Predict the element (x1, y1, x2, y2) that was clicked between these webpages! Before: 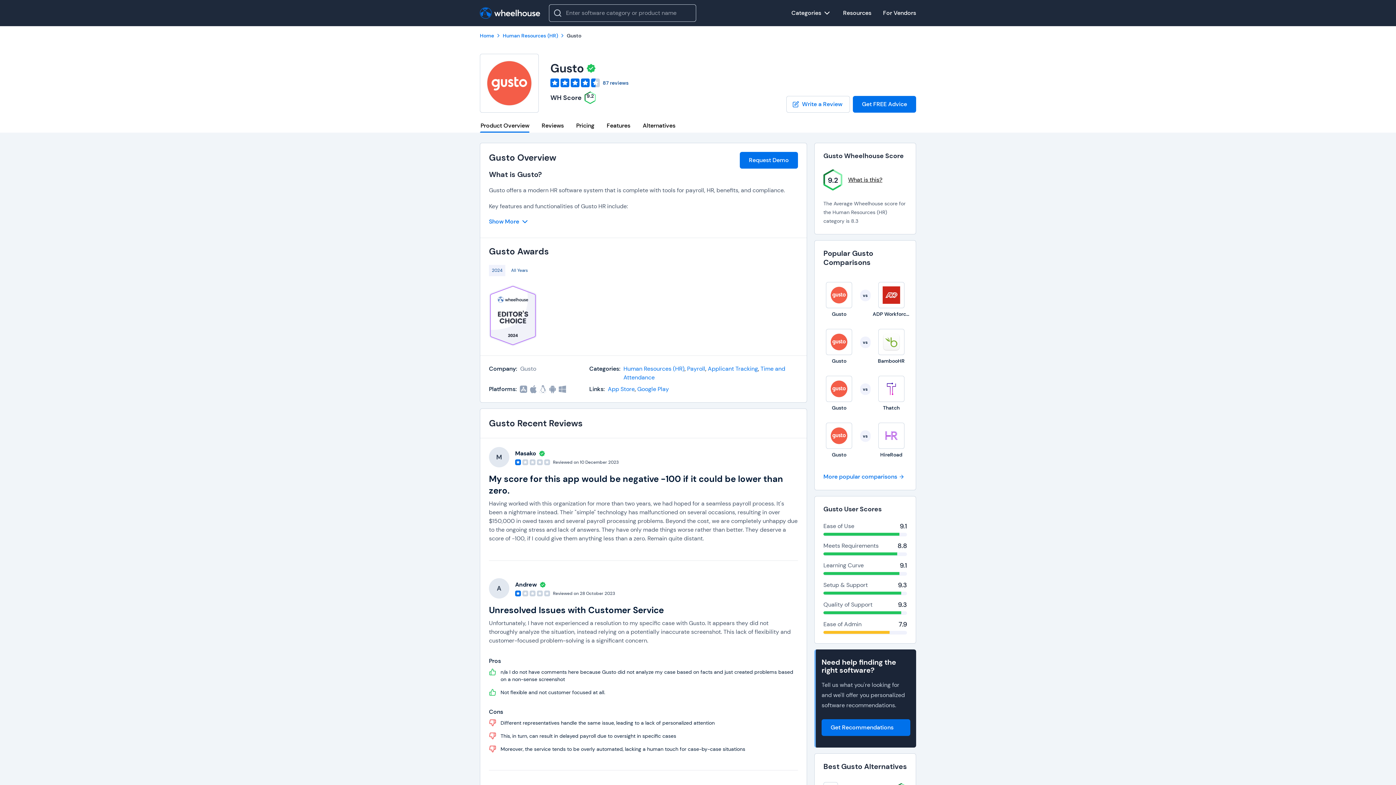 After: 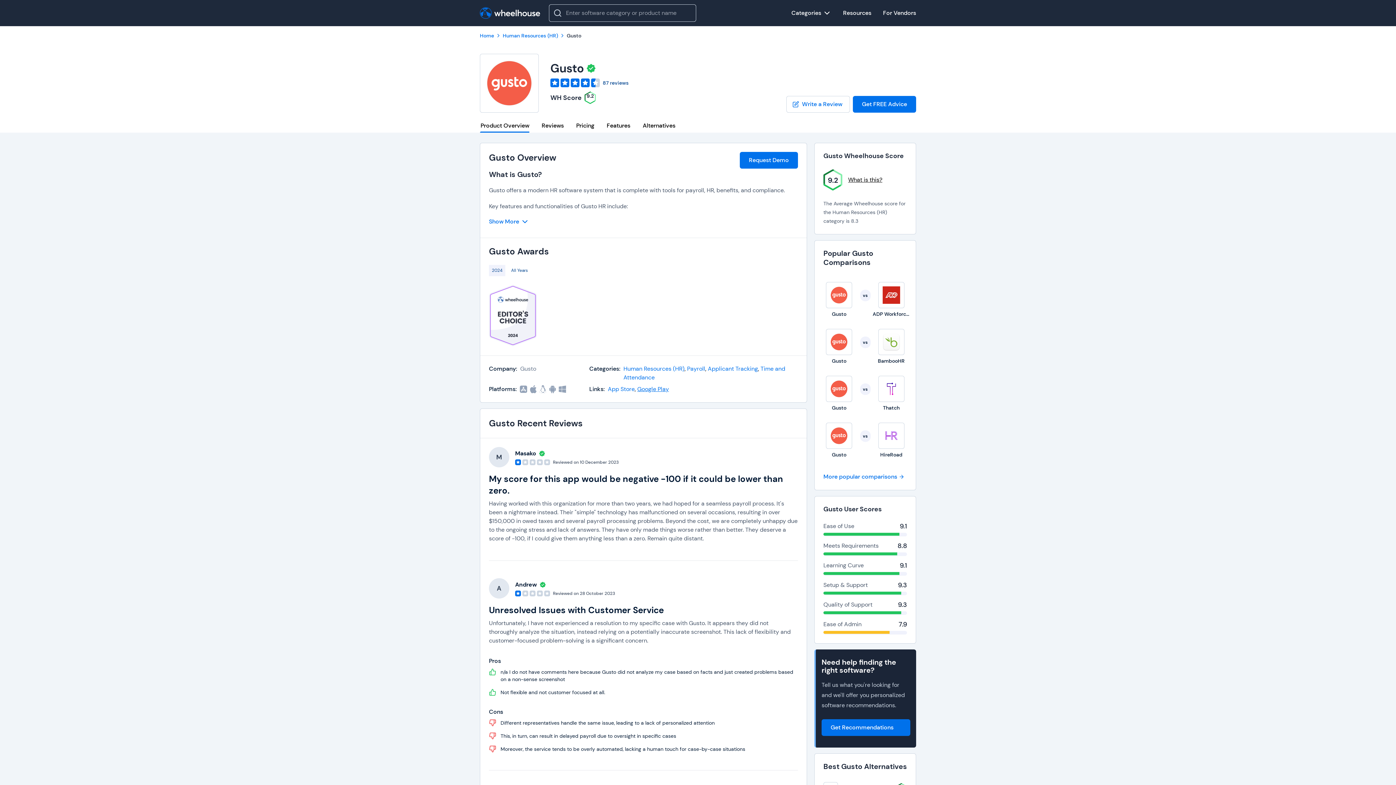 Action: label: Google Play bbox: (637, 385, 669, 393)